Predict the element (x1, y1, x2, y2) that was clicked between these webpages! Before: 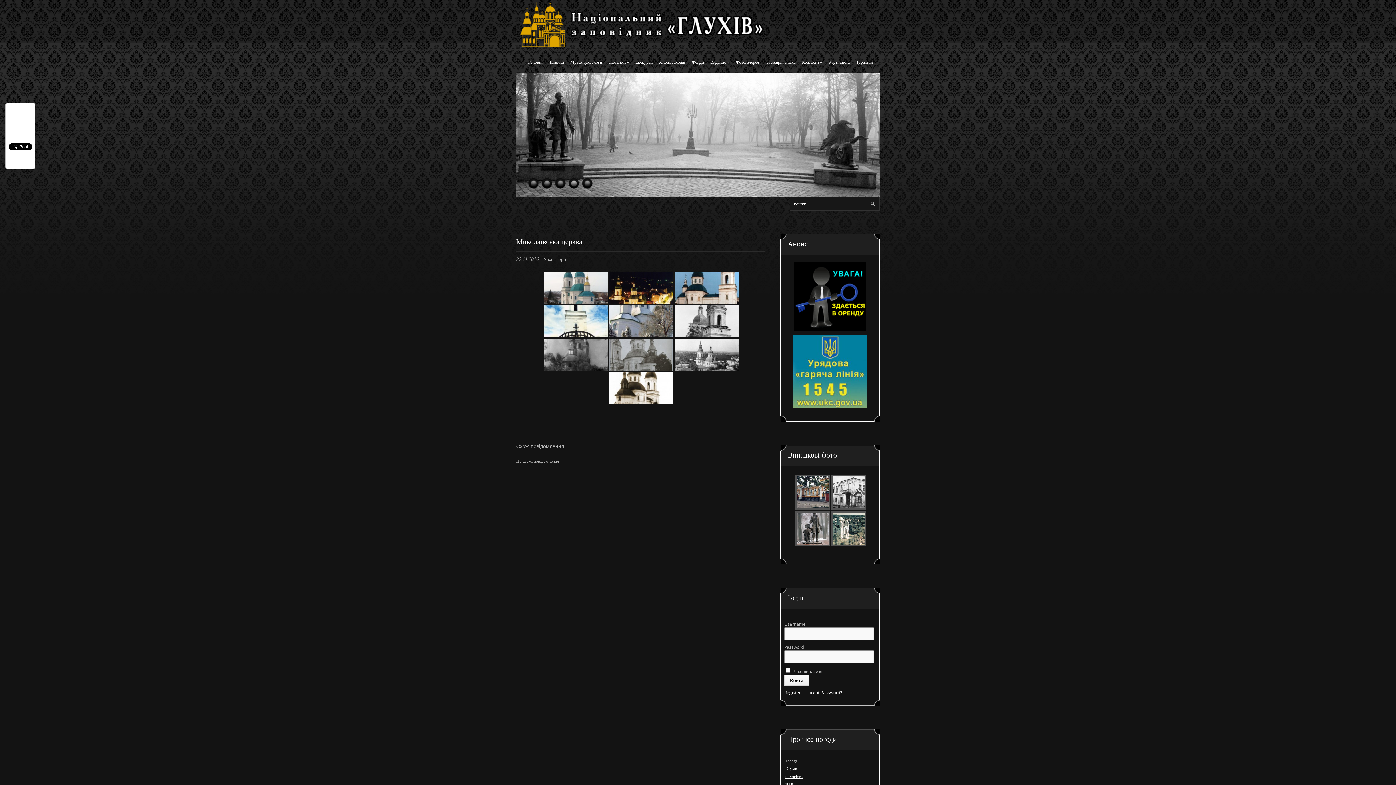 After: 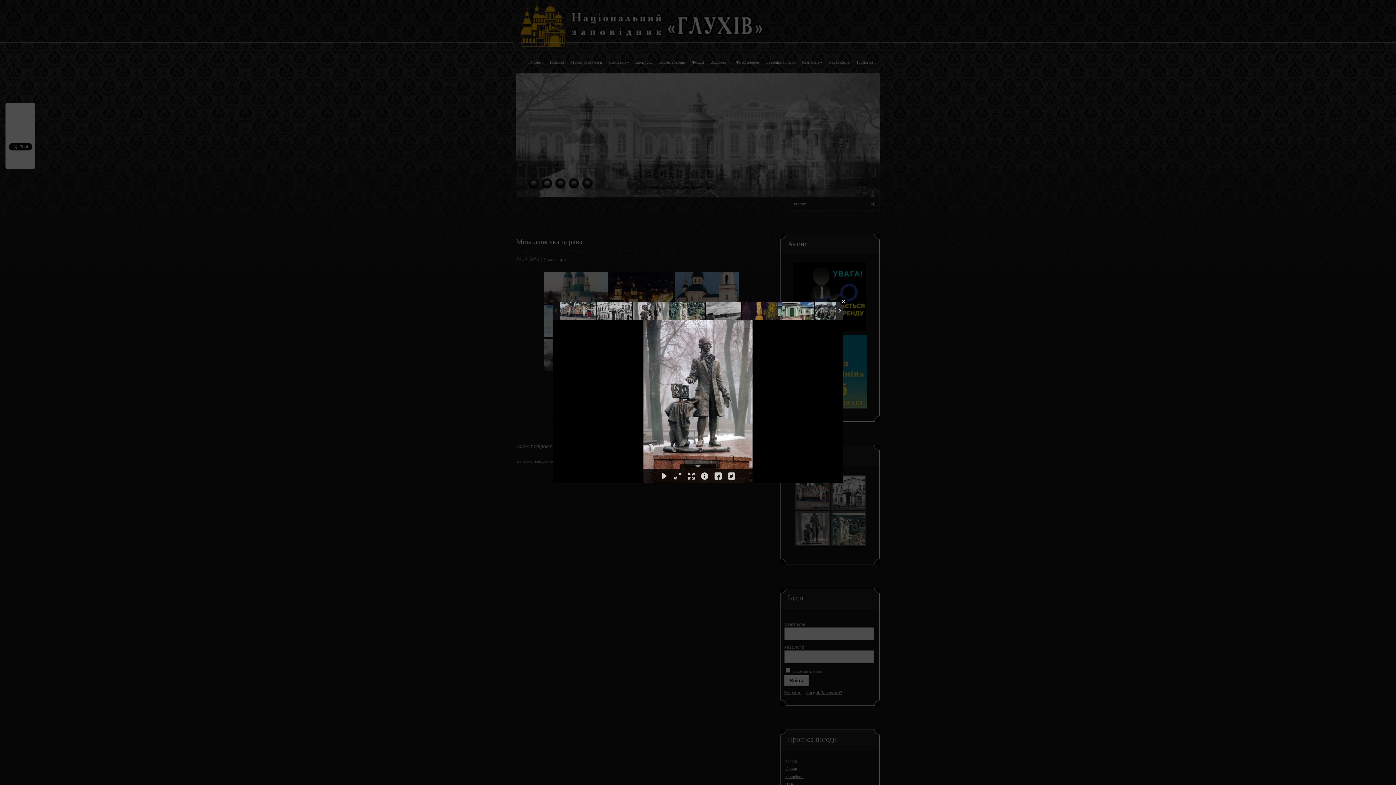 Action: bbox: (795, 511, 830, 546)